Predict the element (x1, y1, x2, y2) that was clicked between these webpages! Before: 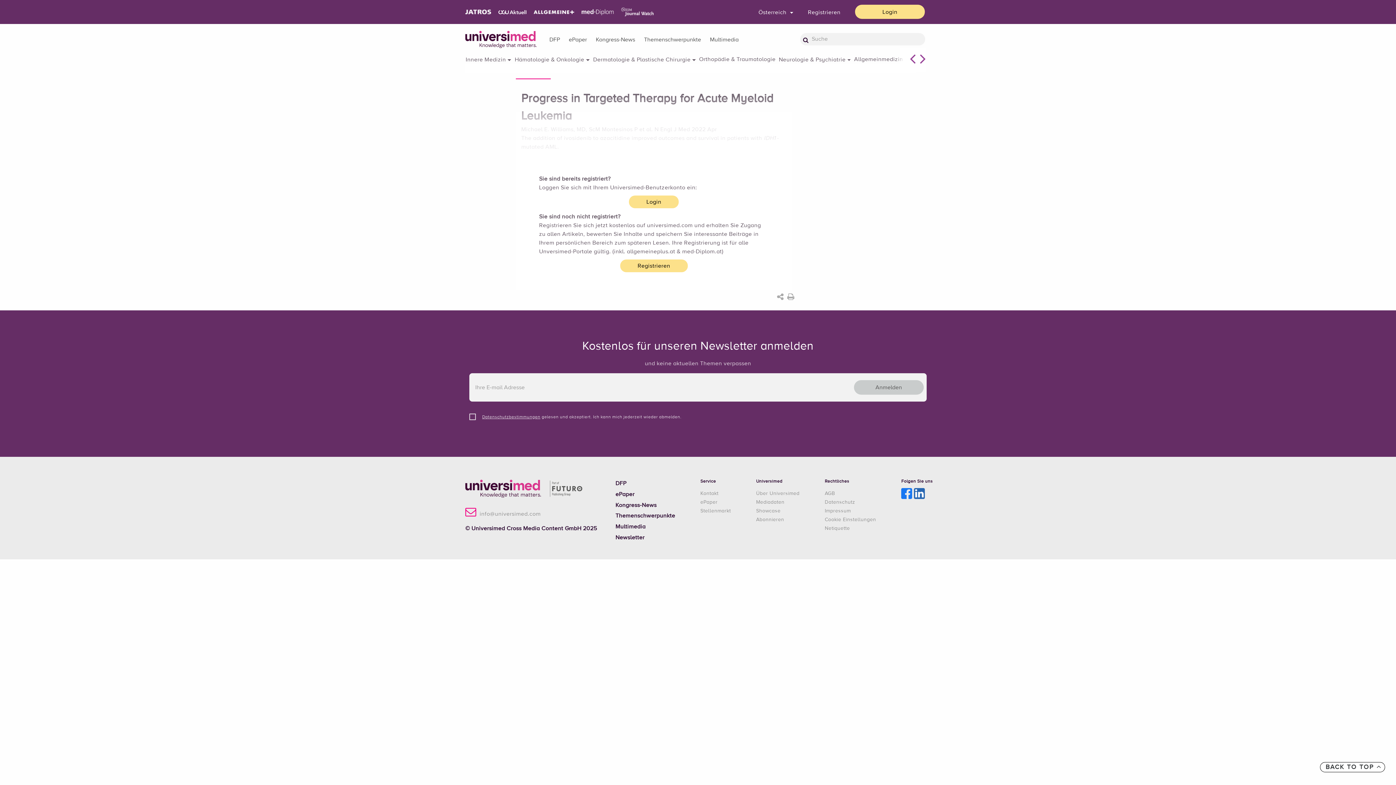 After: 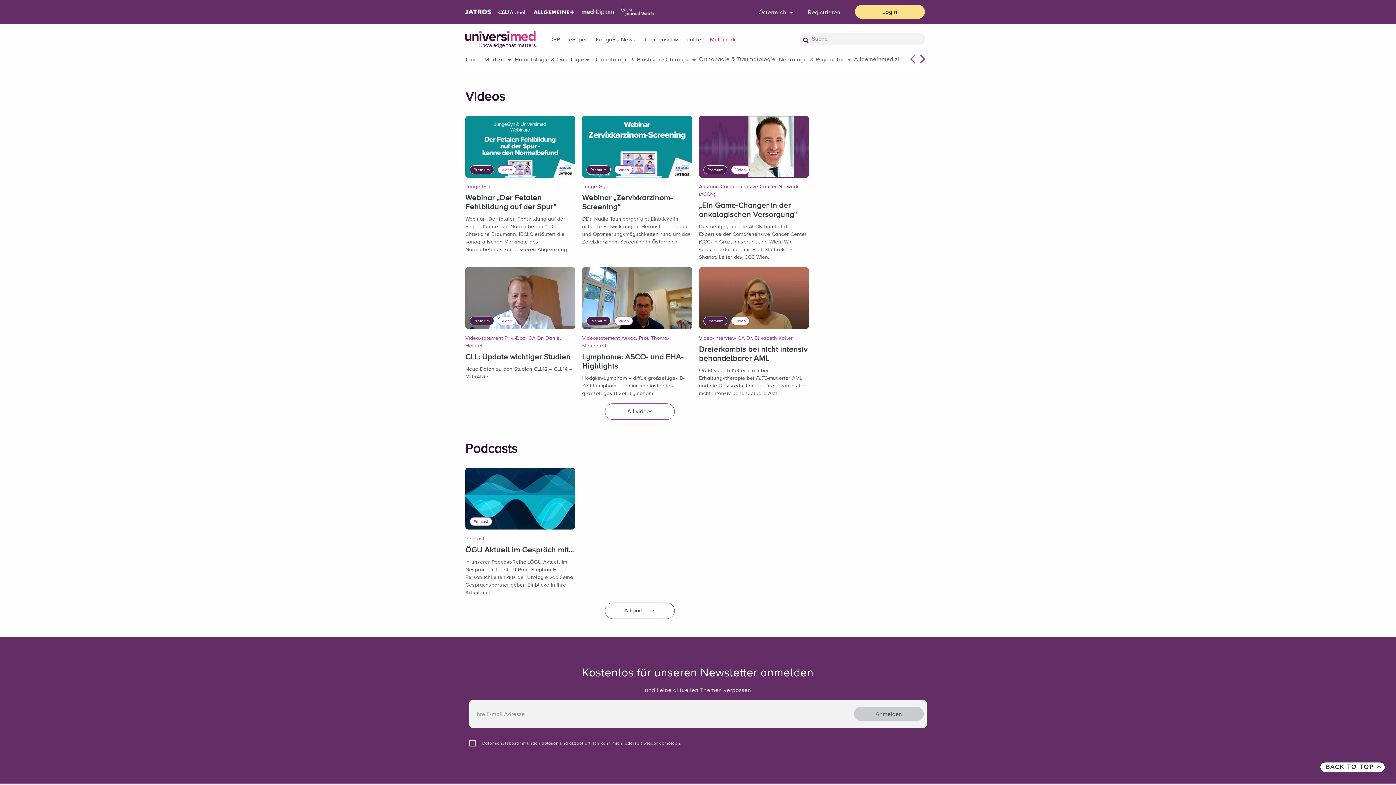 Action: label: Multimedia bbox: (706, 36, 742, 41)